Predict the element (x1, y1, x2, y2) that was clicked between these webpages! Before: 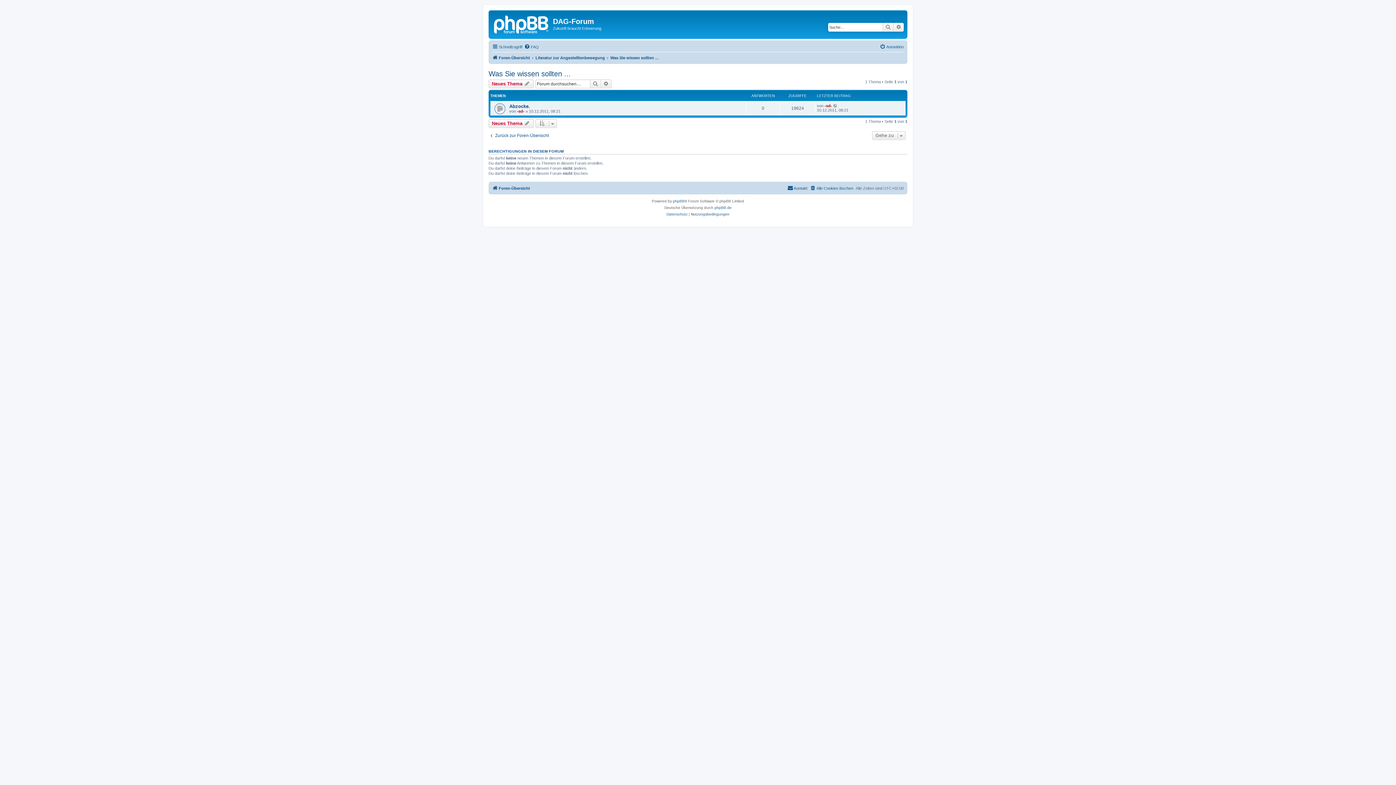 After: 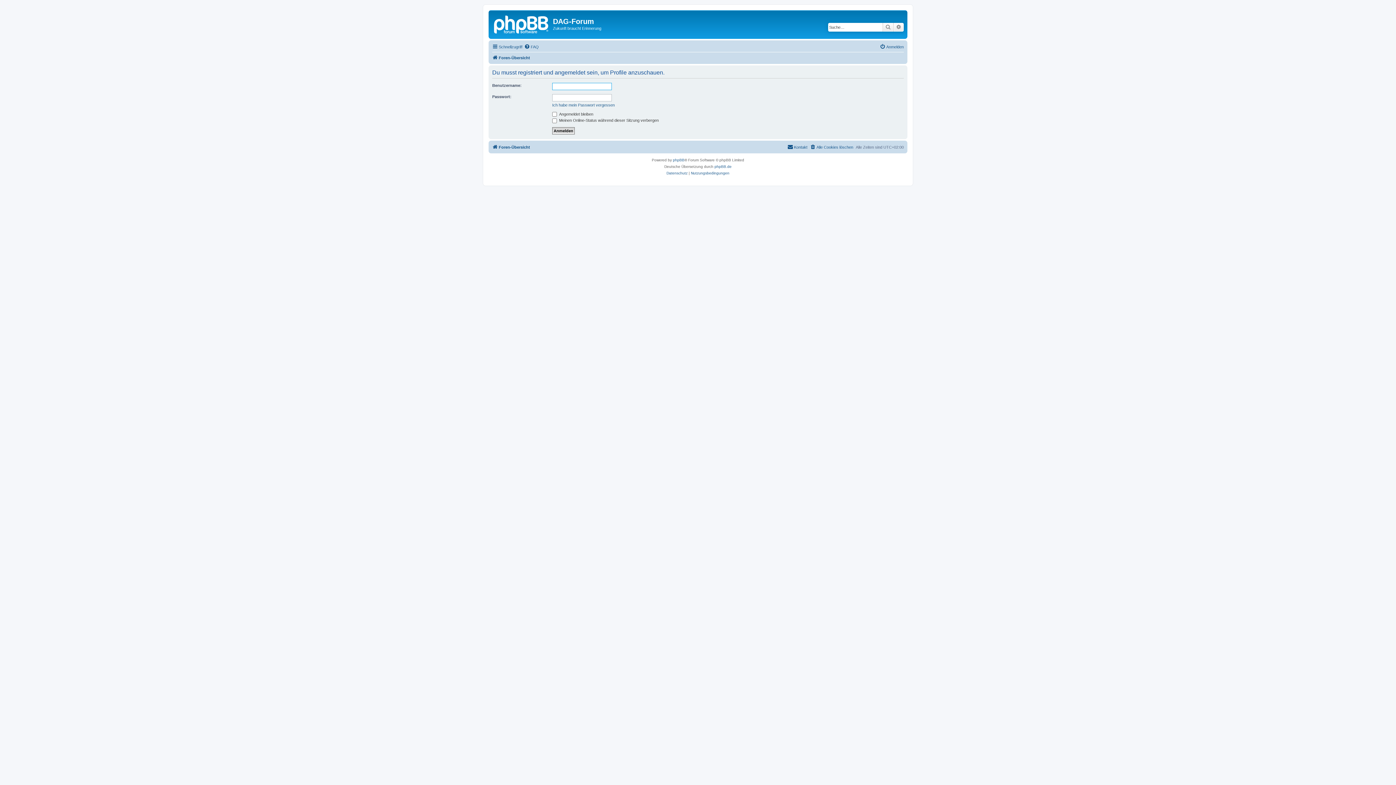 Action: bbox: (824, 103, 832, 107) label: -sd-